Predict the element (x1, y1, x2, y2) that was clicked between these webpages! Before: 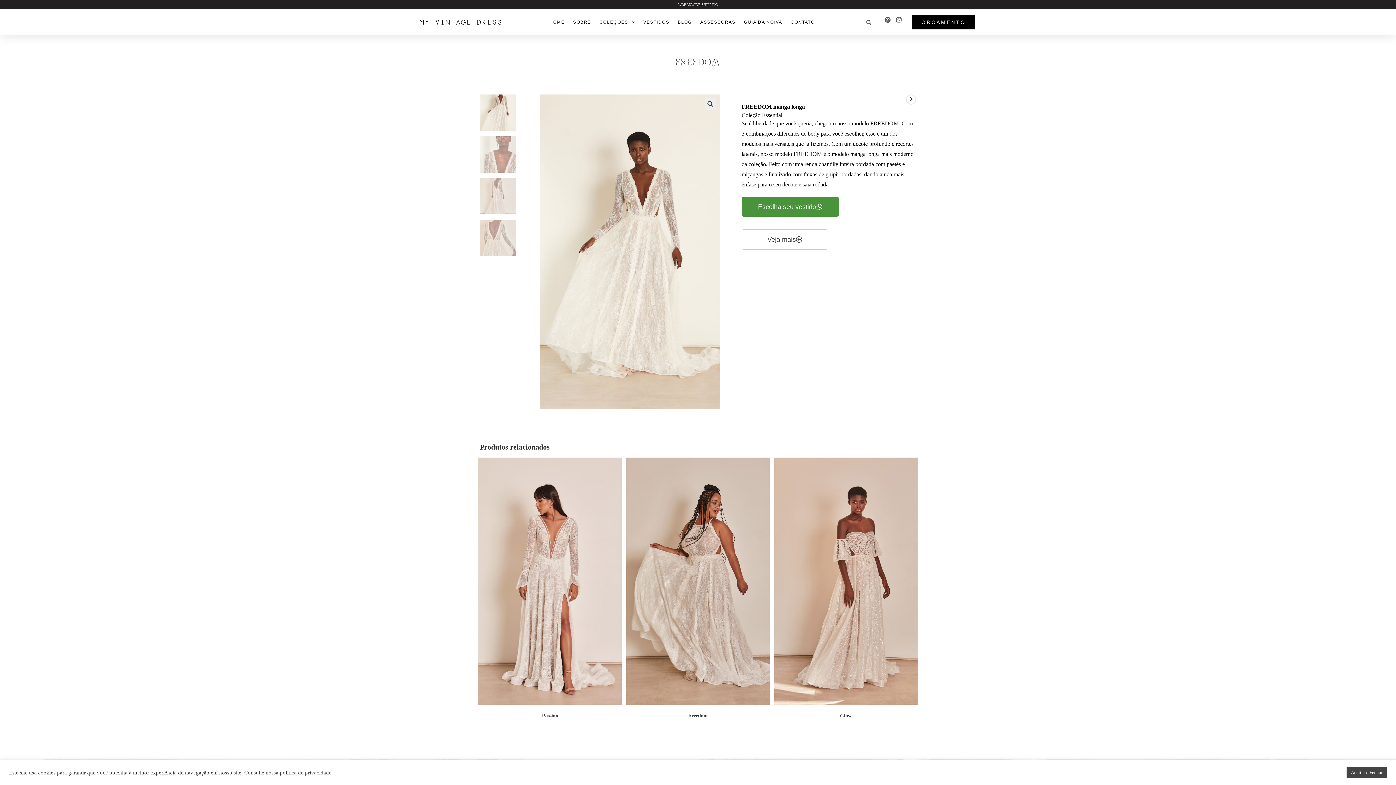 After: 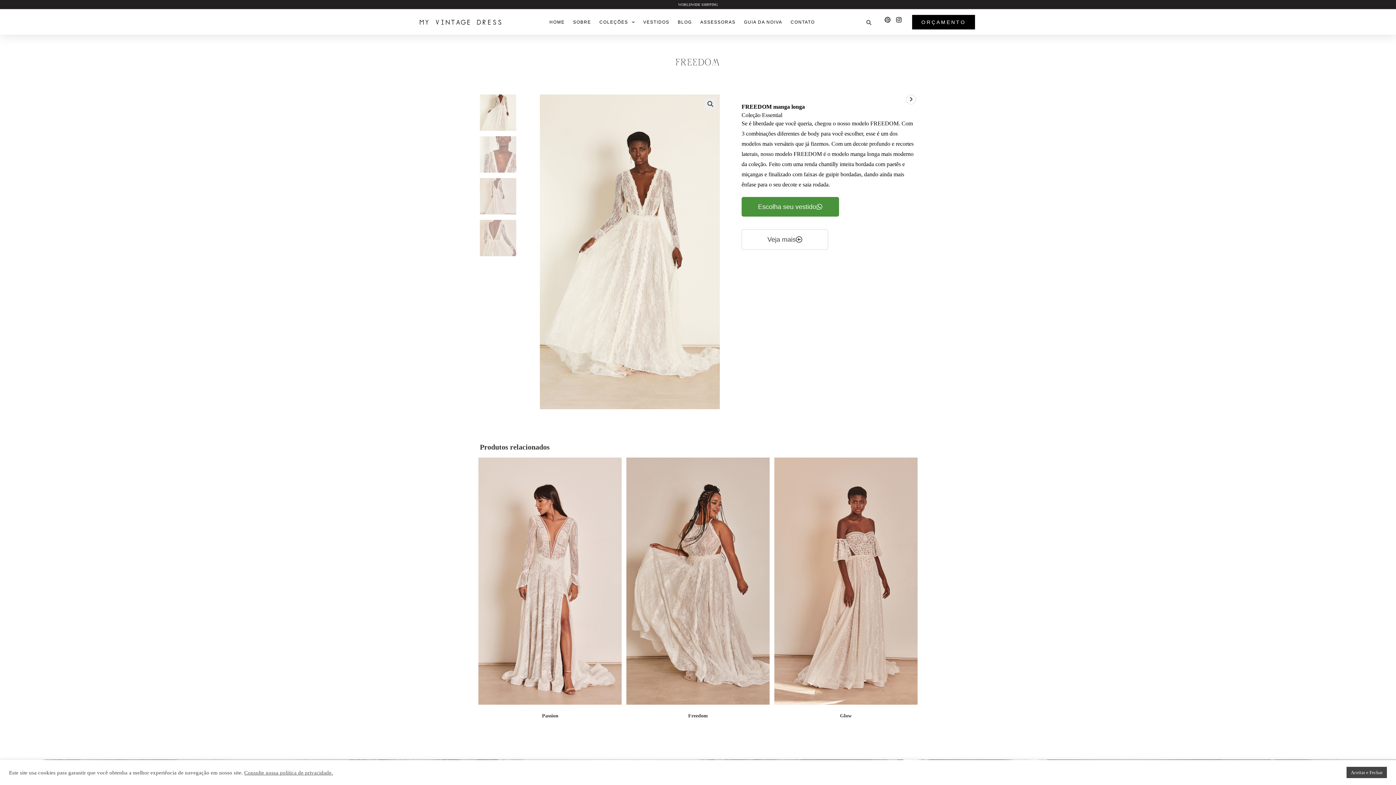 Action: bbox: (895, 16, 904, 23)